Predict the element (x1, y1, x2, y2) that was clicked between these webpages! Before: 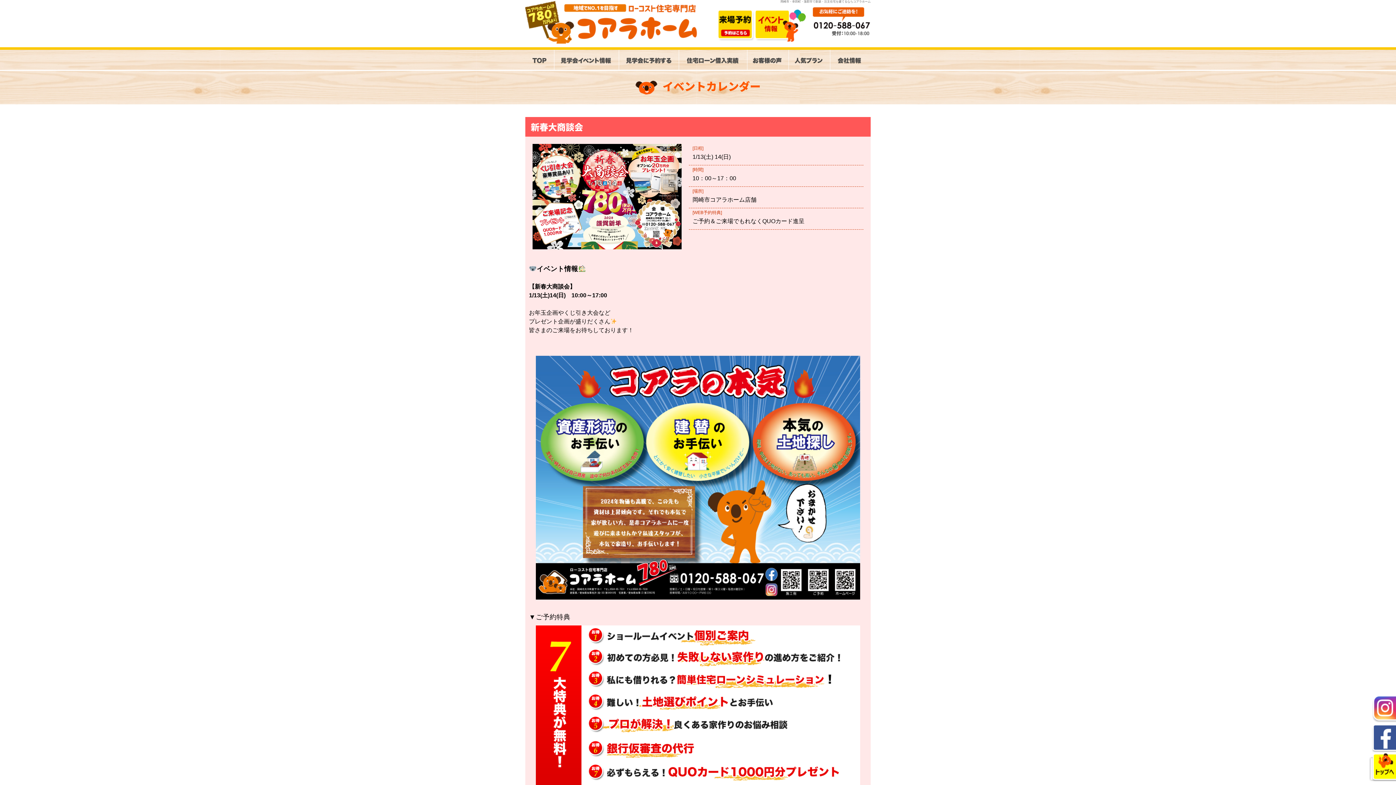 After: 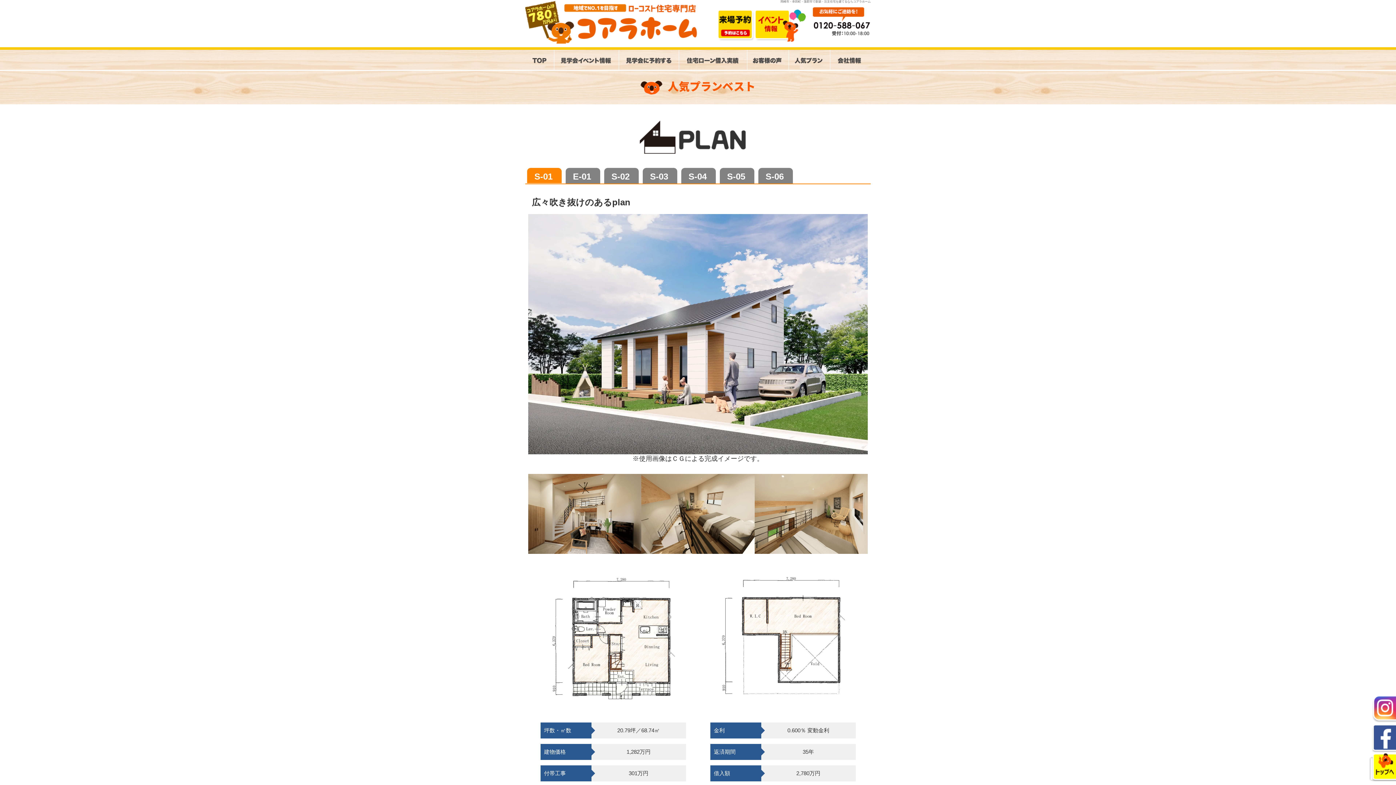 Action: bbox: (789, 49, 830, 69)